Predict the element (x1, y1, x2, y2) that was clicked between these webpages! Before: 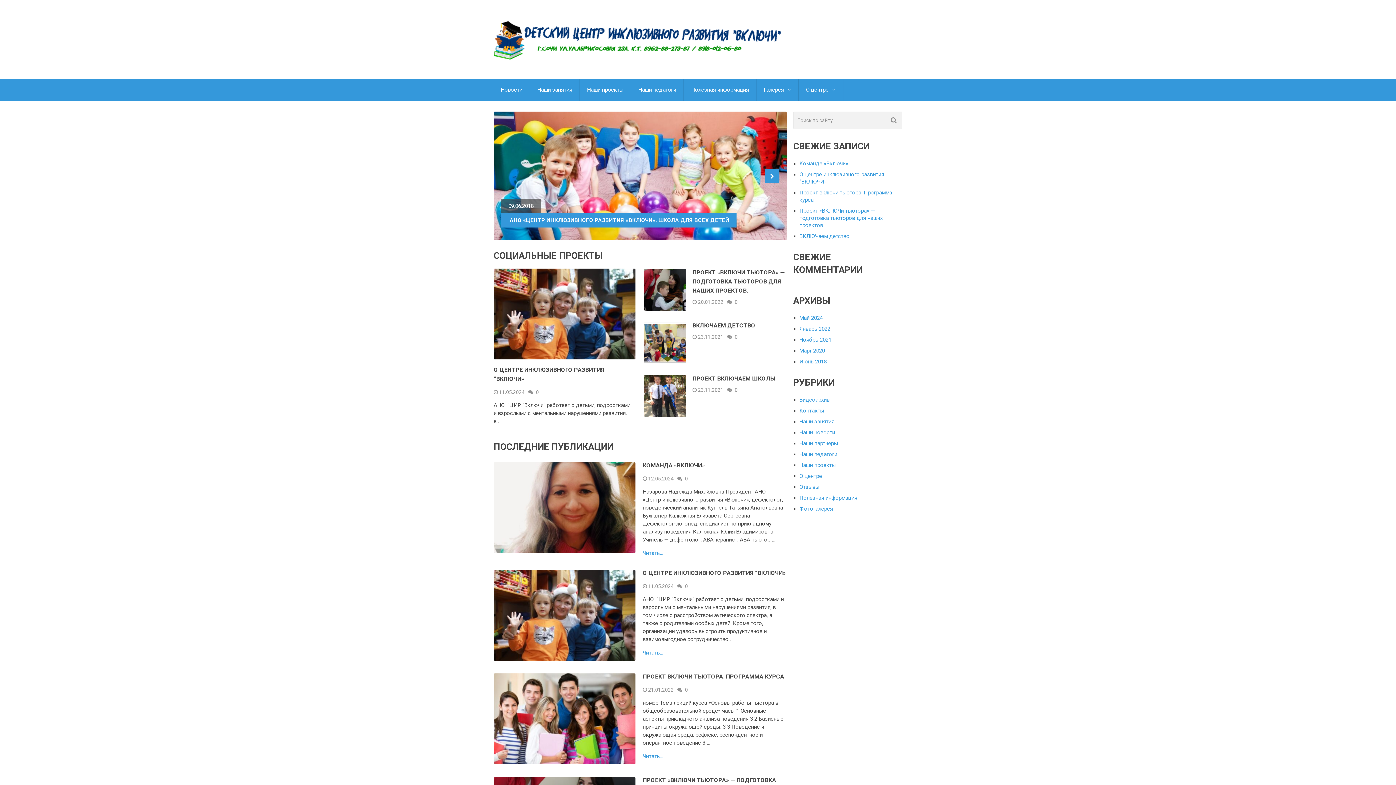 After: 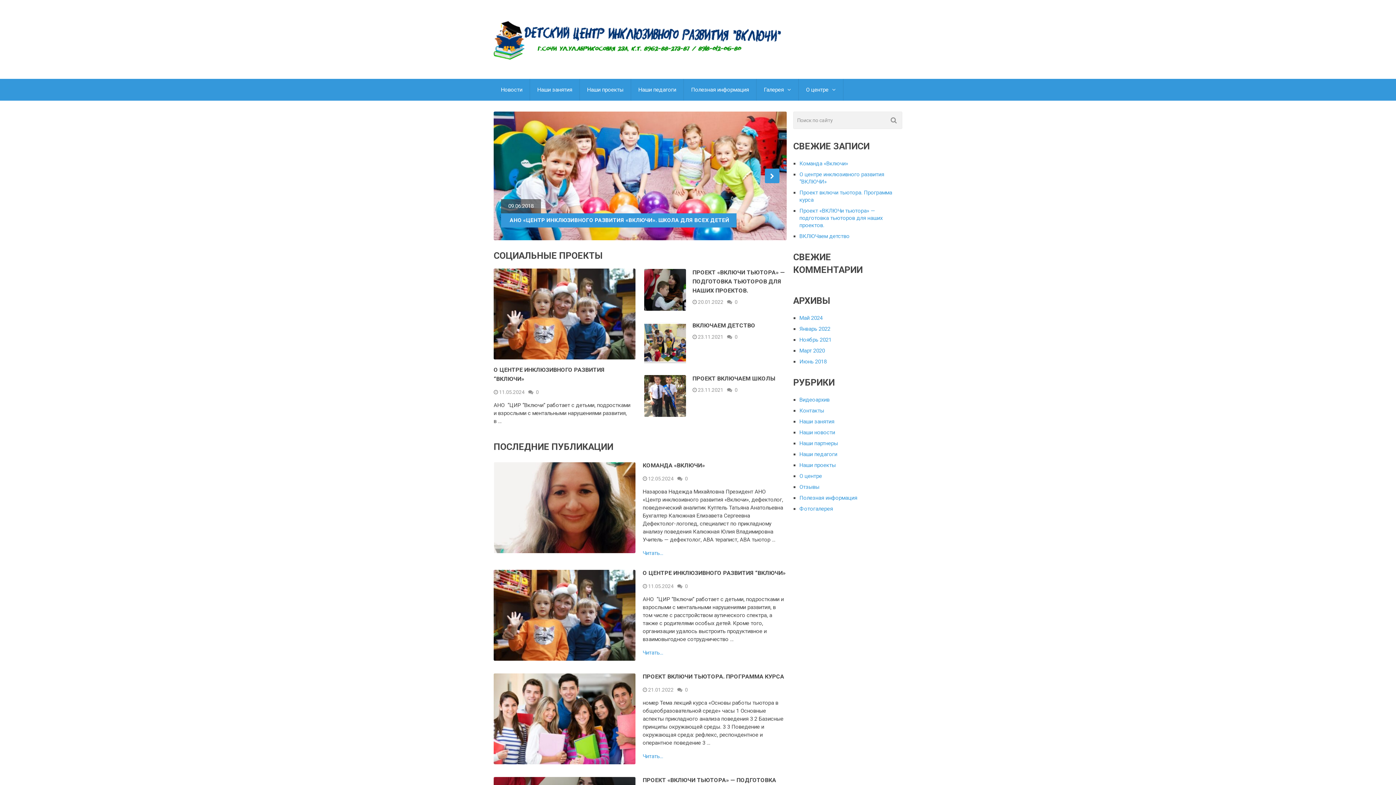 Action: bbox: (799, 325, 830, 332) label: Январь 2022